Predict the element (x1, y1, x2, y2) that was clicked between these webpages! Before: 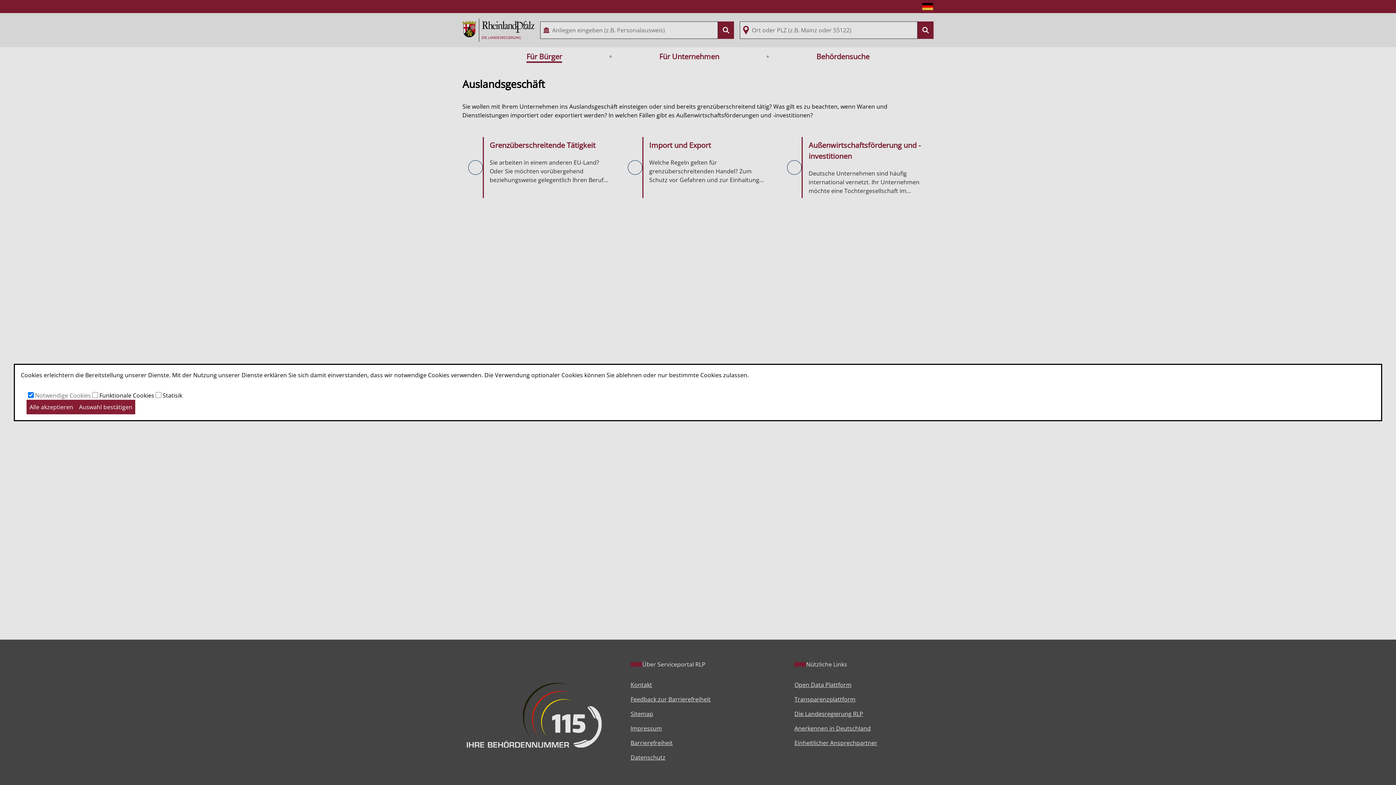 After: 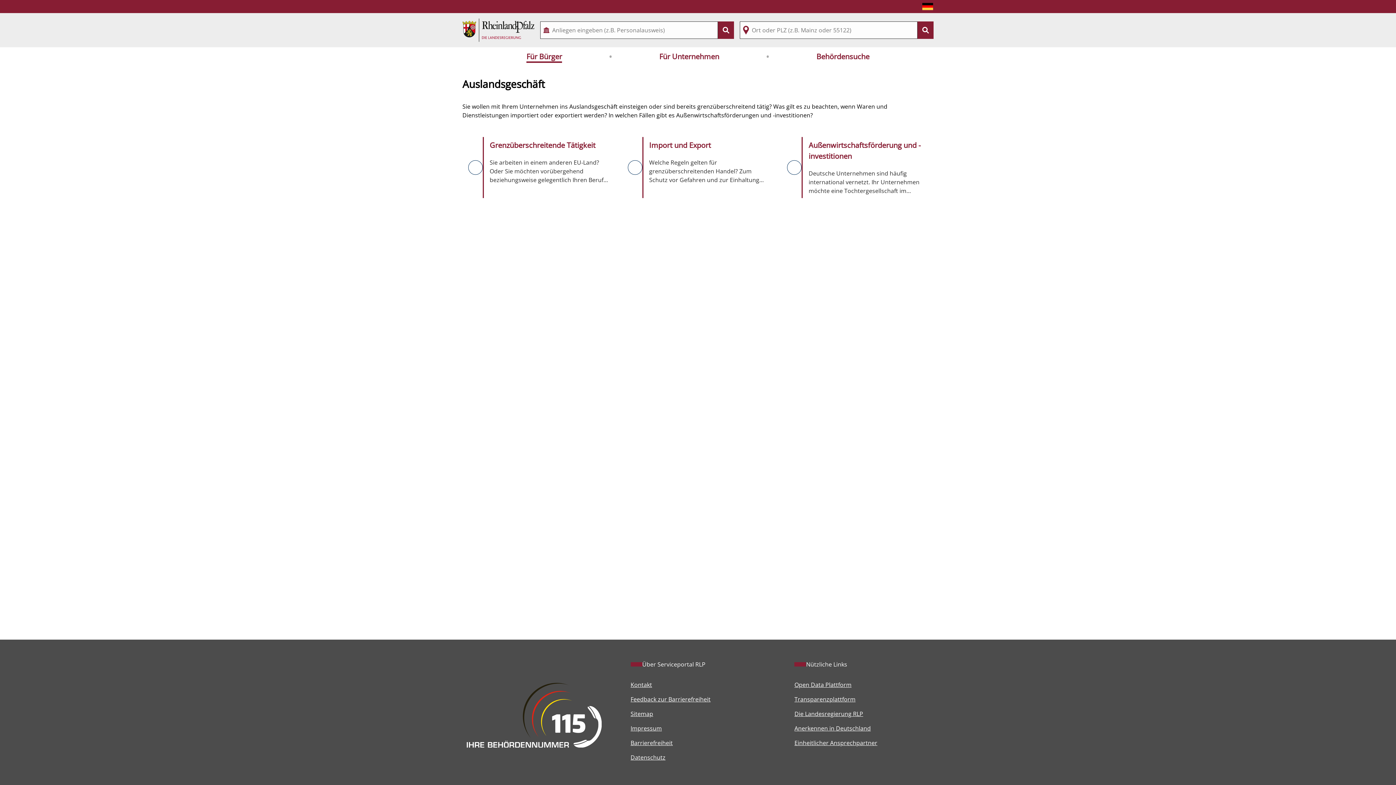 Action: label: Auswahl bestätigen bbox: (76, 400, 135, 414)